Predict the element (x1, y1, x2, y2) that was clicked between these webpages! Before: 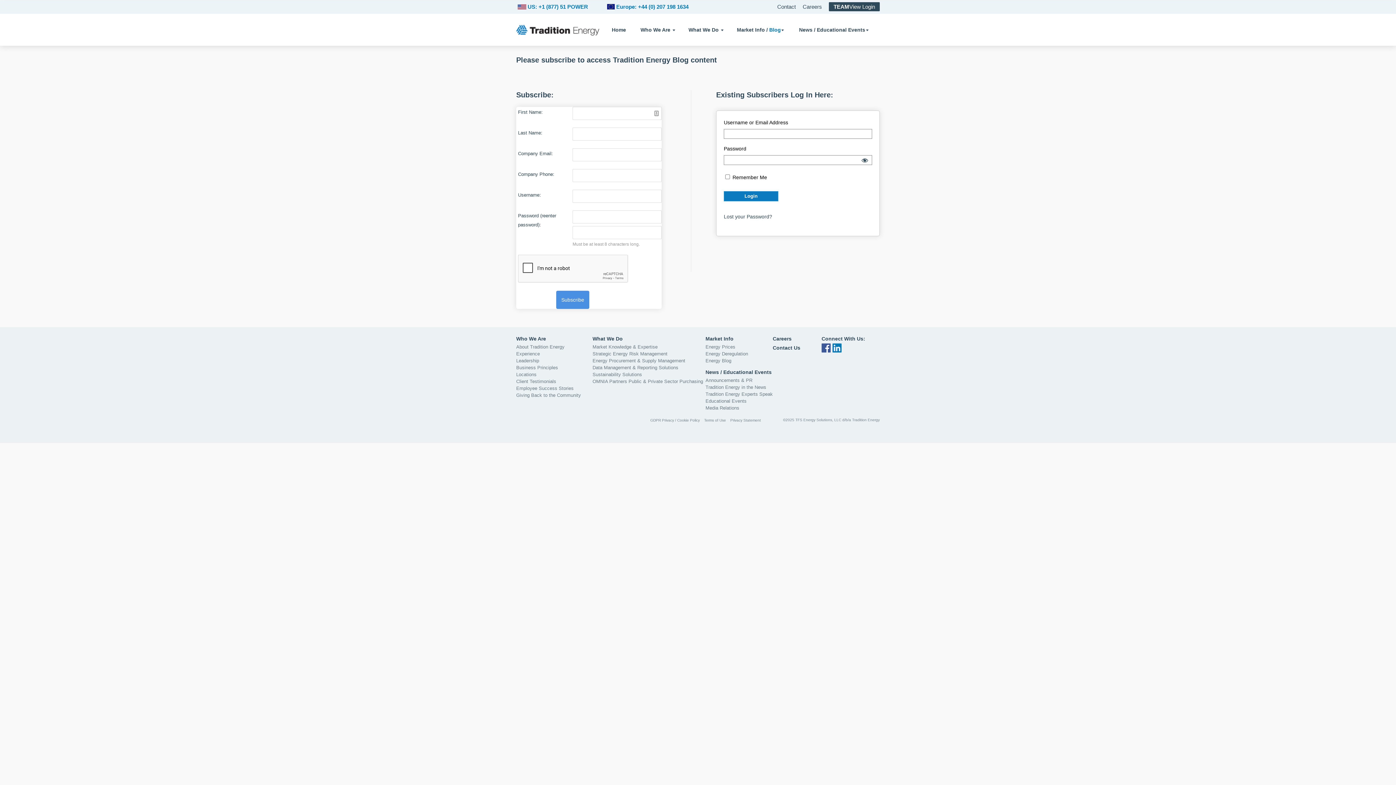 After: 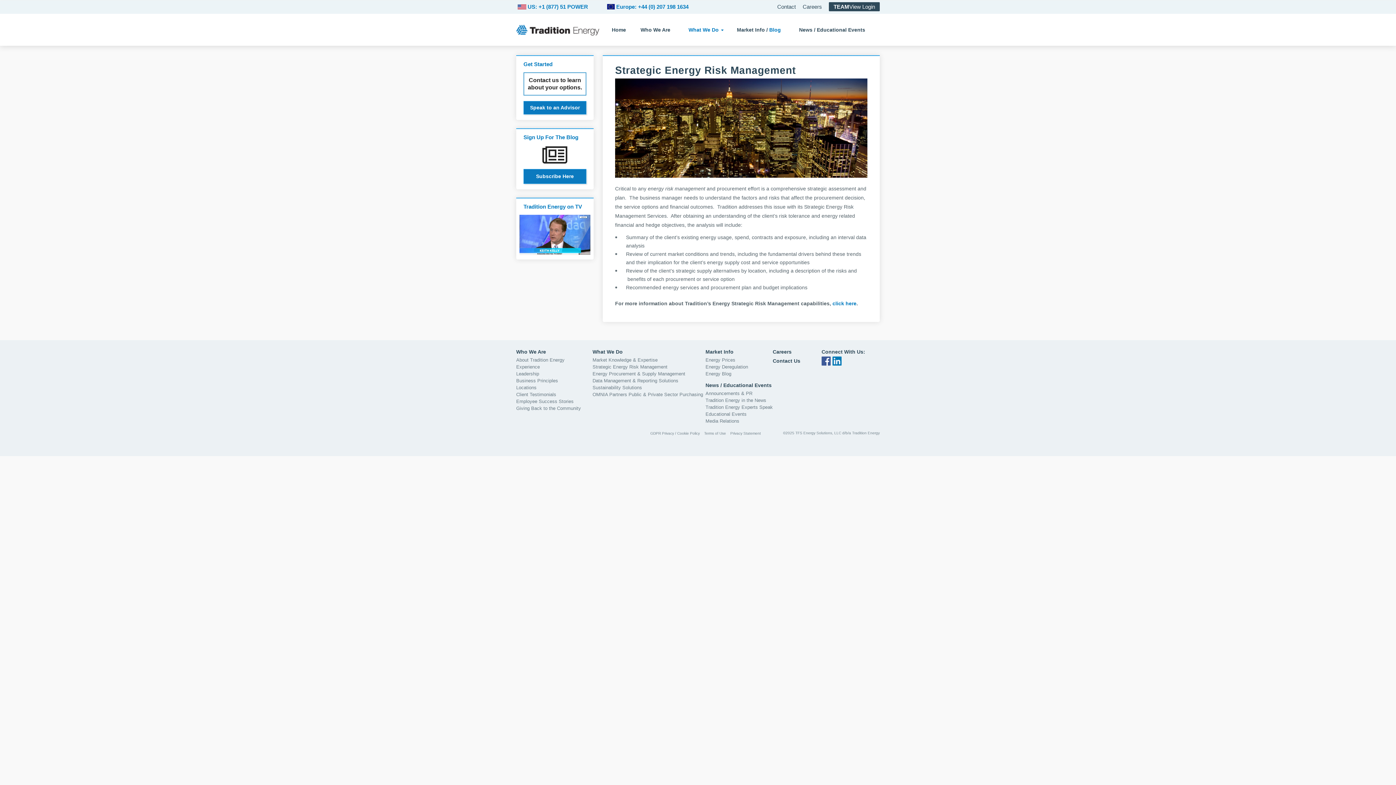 Action: label: Strategic Energy Risk Management bbox: (592, 350, 705, 357)